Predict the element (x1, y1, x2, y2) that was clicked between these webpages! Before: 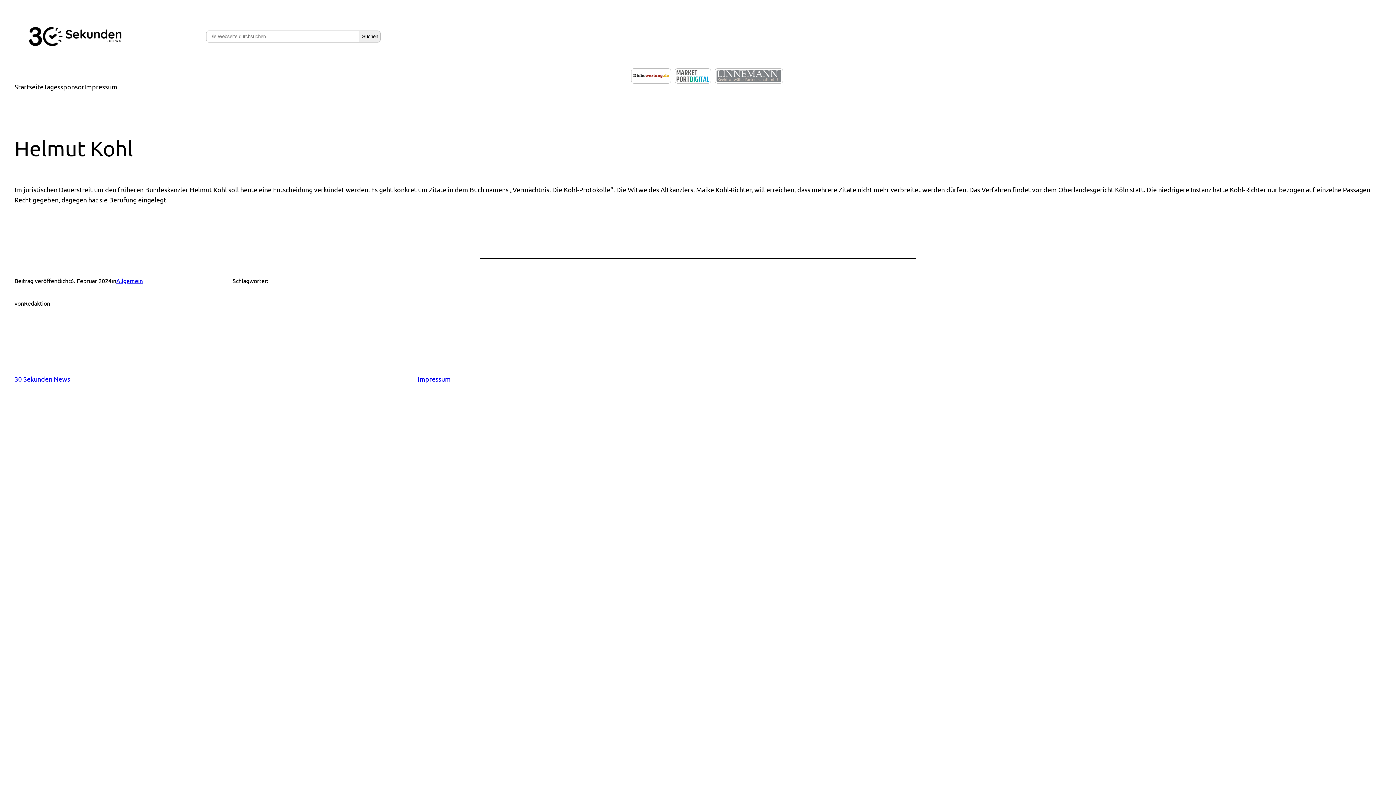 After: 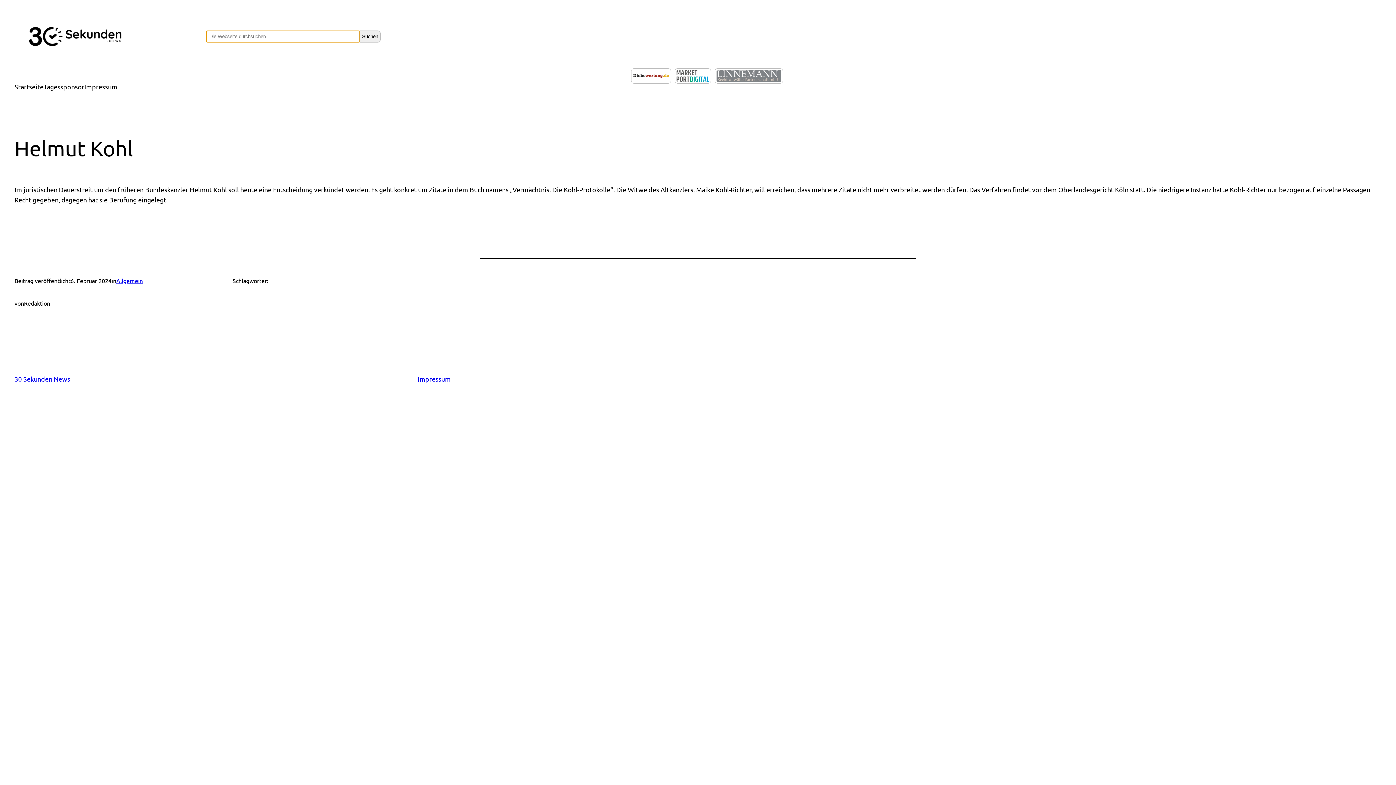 Action: bbox: (359, 30, 380, 42) label: Suchen